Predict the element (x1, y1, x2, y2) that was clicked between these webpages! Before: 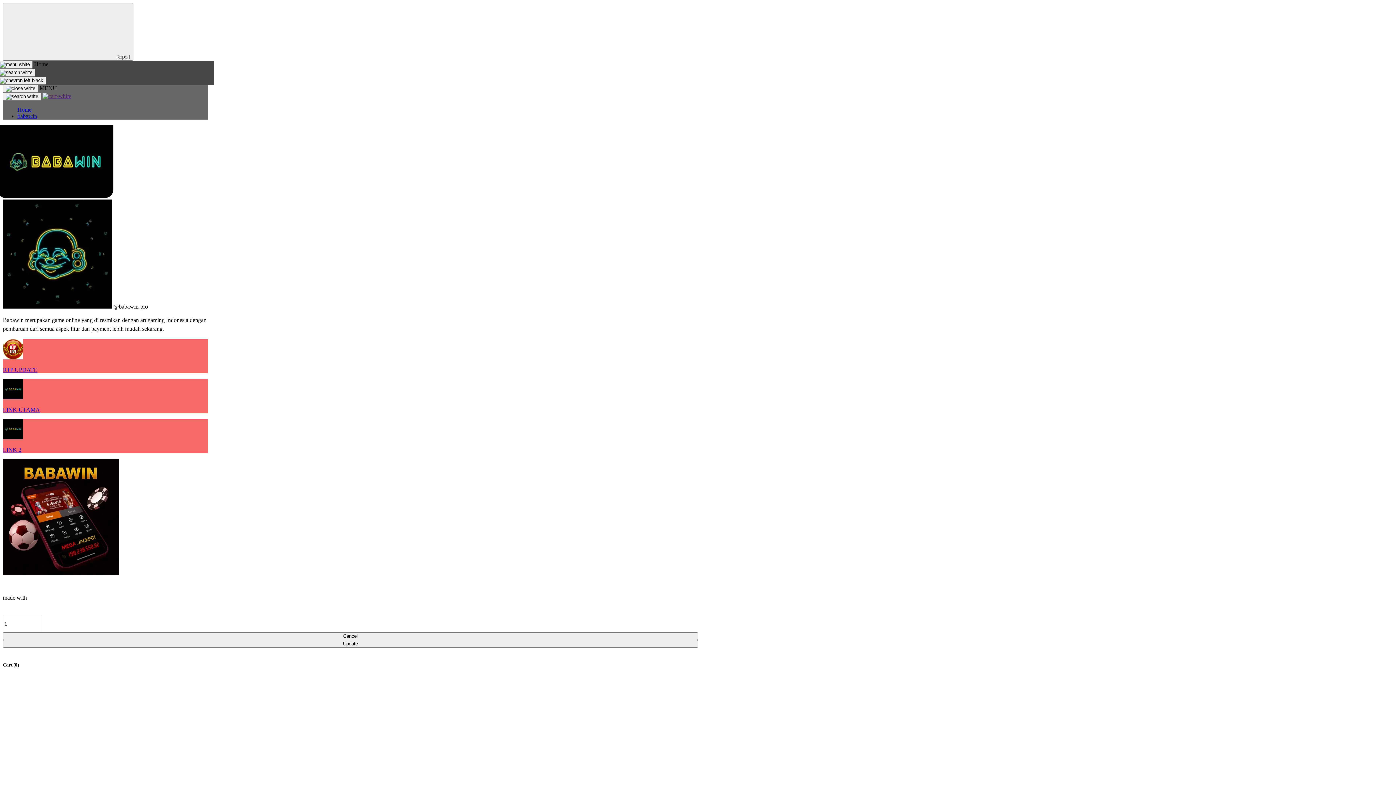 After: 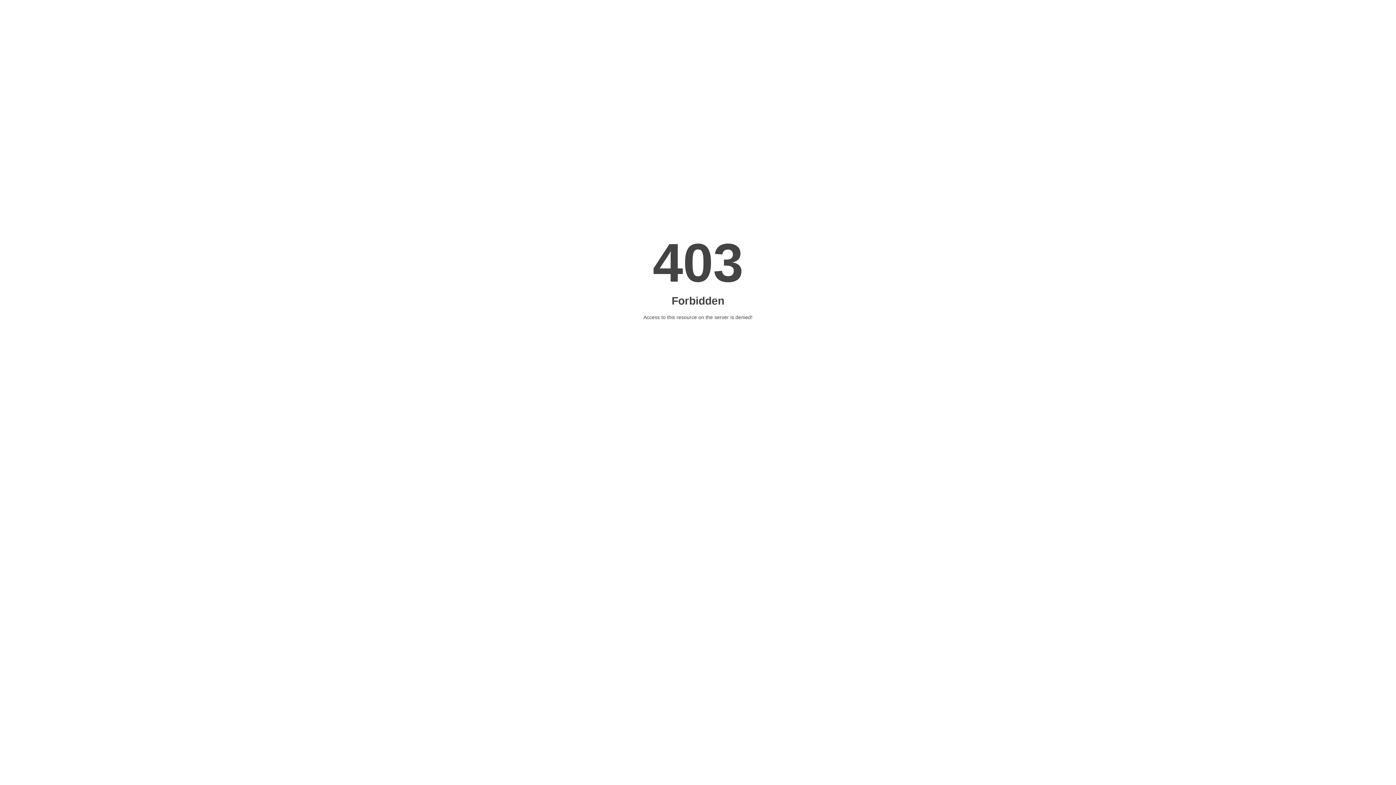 Action: label: RTP UPDATE bbox: (2, 339, 208, 373)